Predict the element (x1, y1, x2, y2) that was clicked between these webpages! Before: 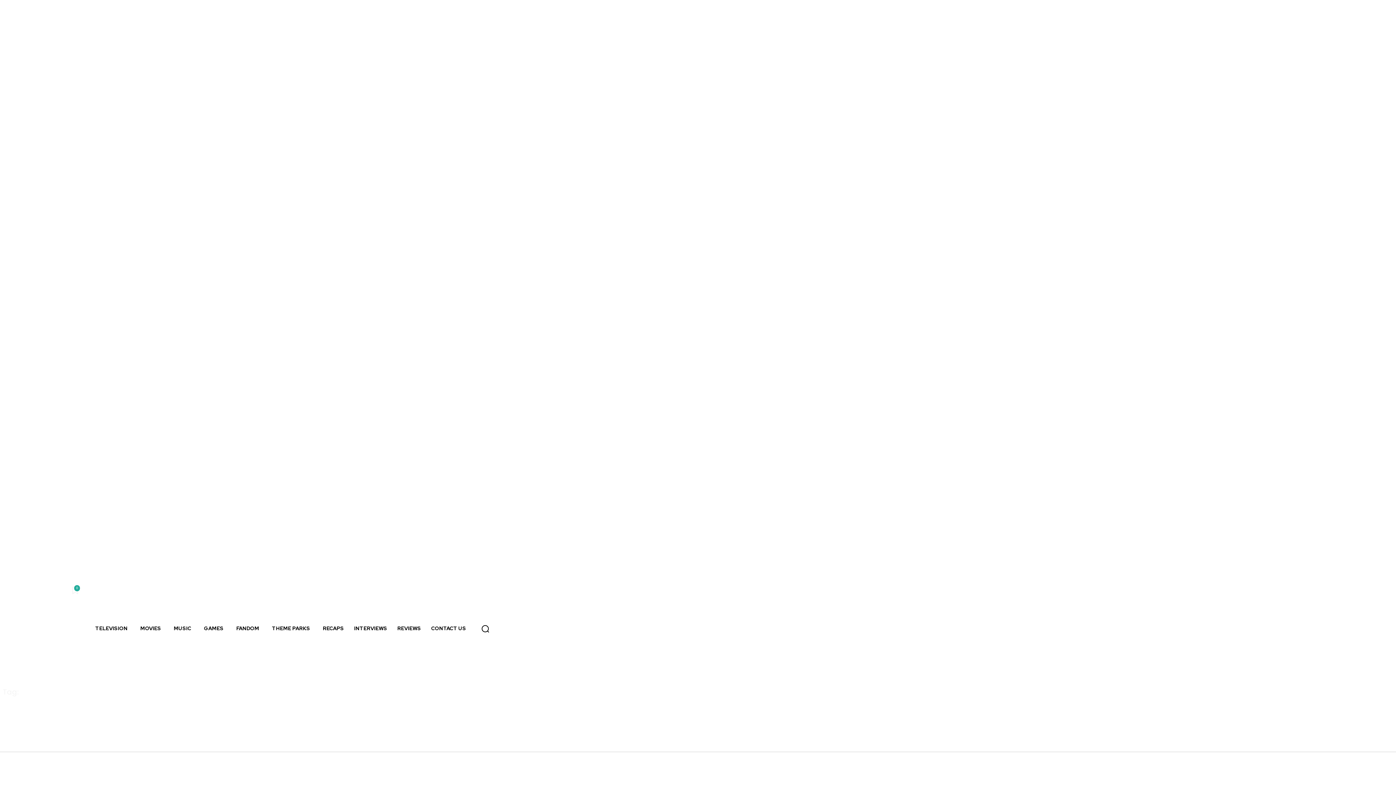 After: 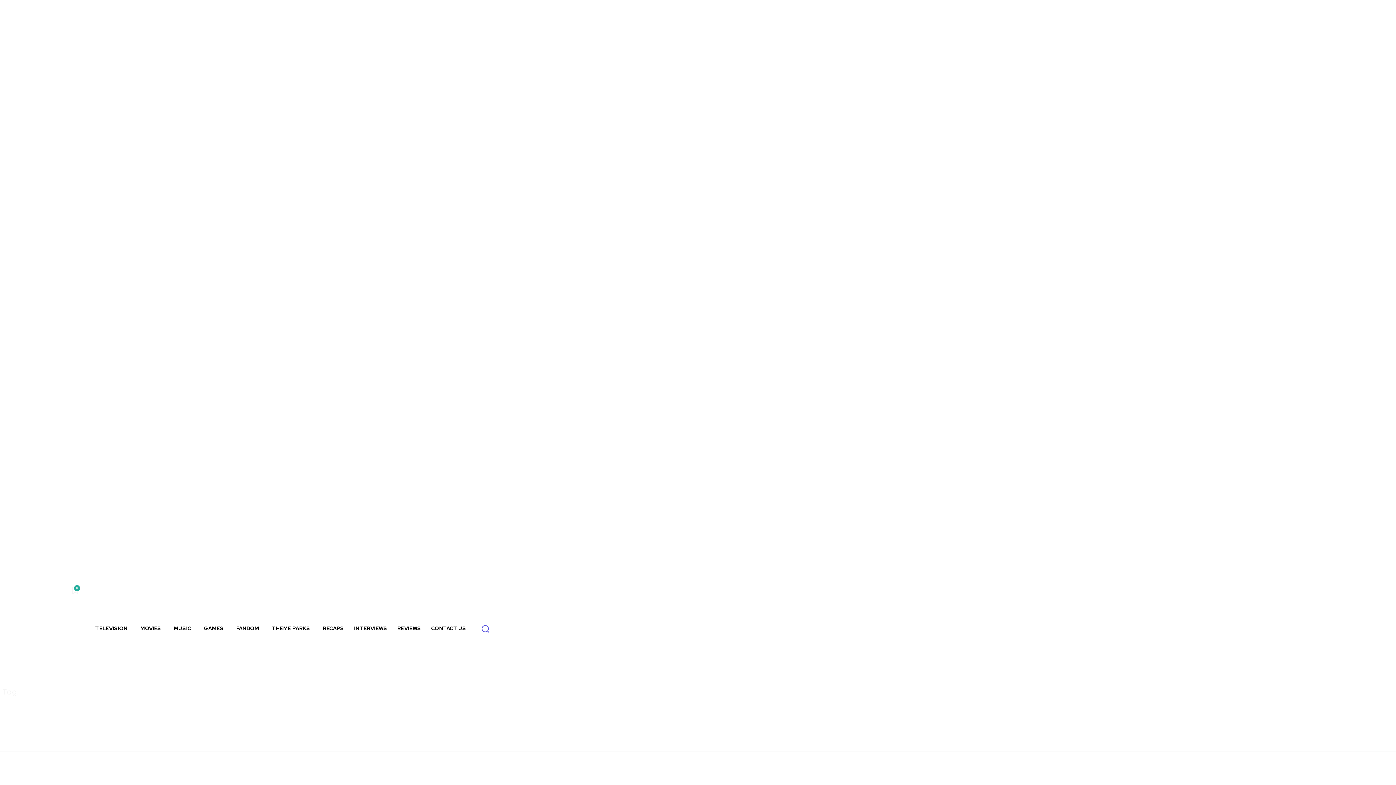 Action: bbox: (474, 618, 495, 639) label: Search